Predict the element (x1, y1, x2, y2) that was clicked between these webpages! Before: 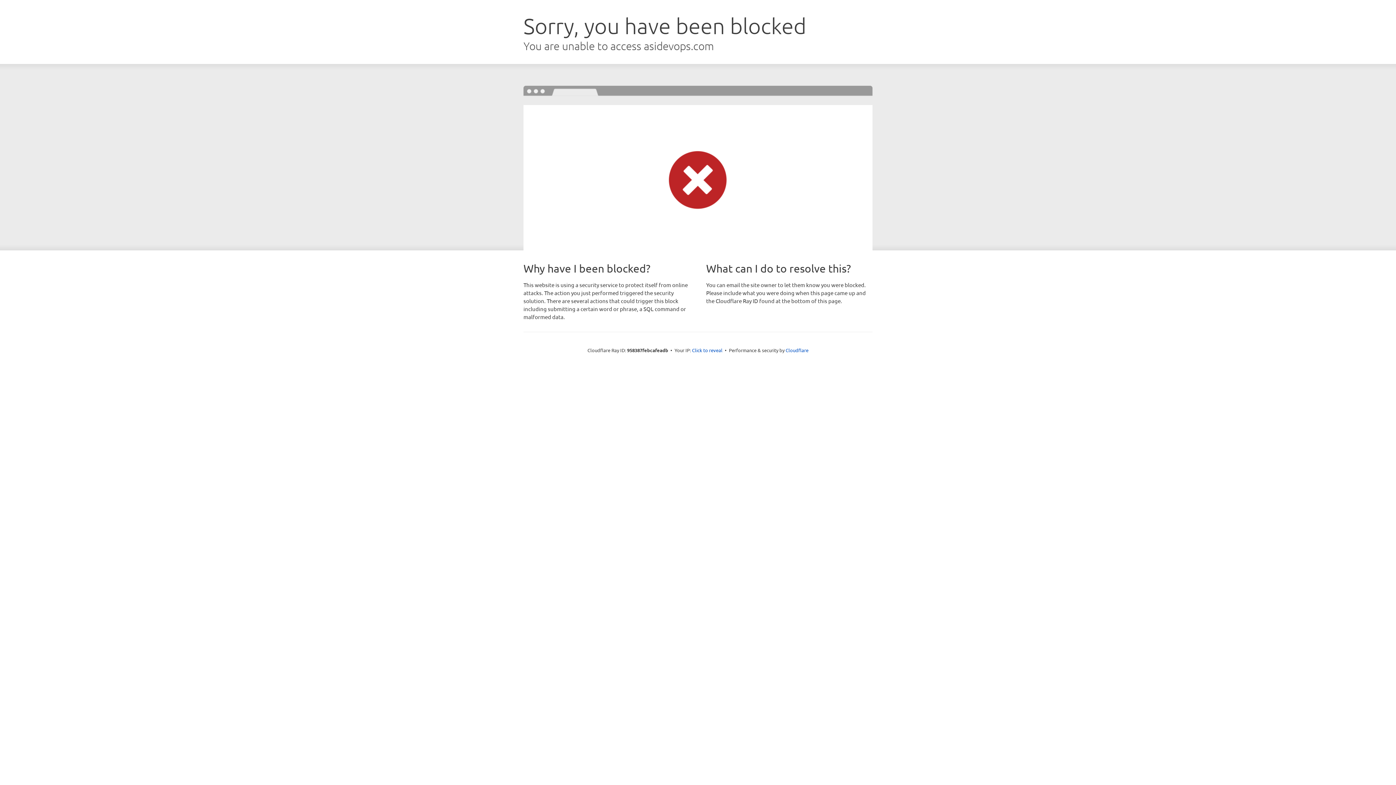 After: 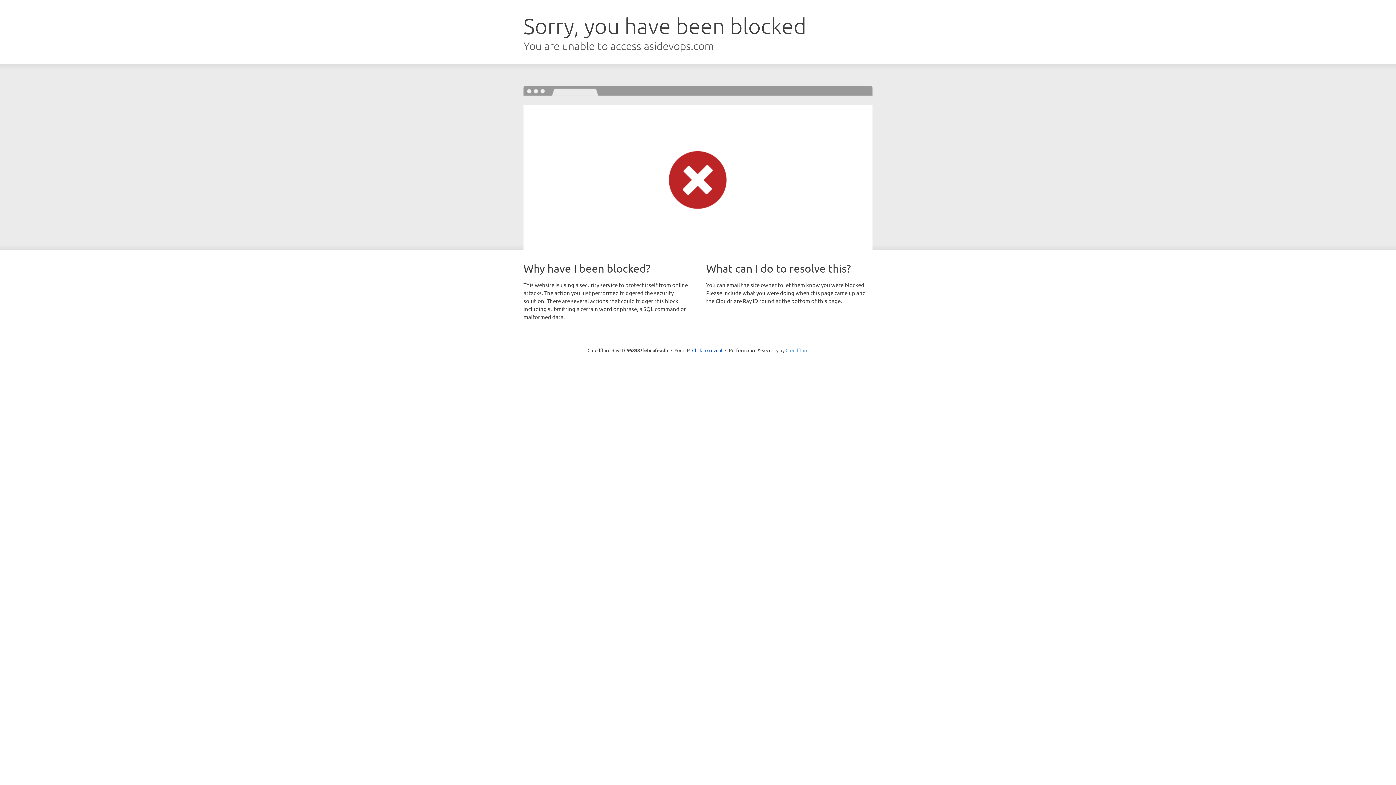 Action: bbox: (785, 347, 808, 353) label: Cloudflare